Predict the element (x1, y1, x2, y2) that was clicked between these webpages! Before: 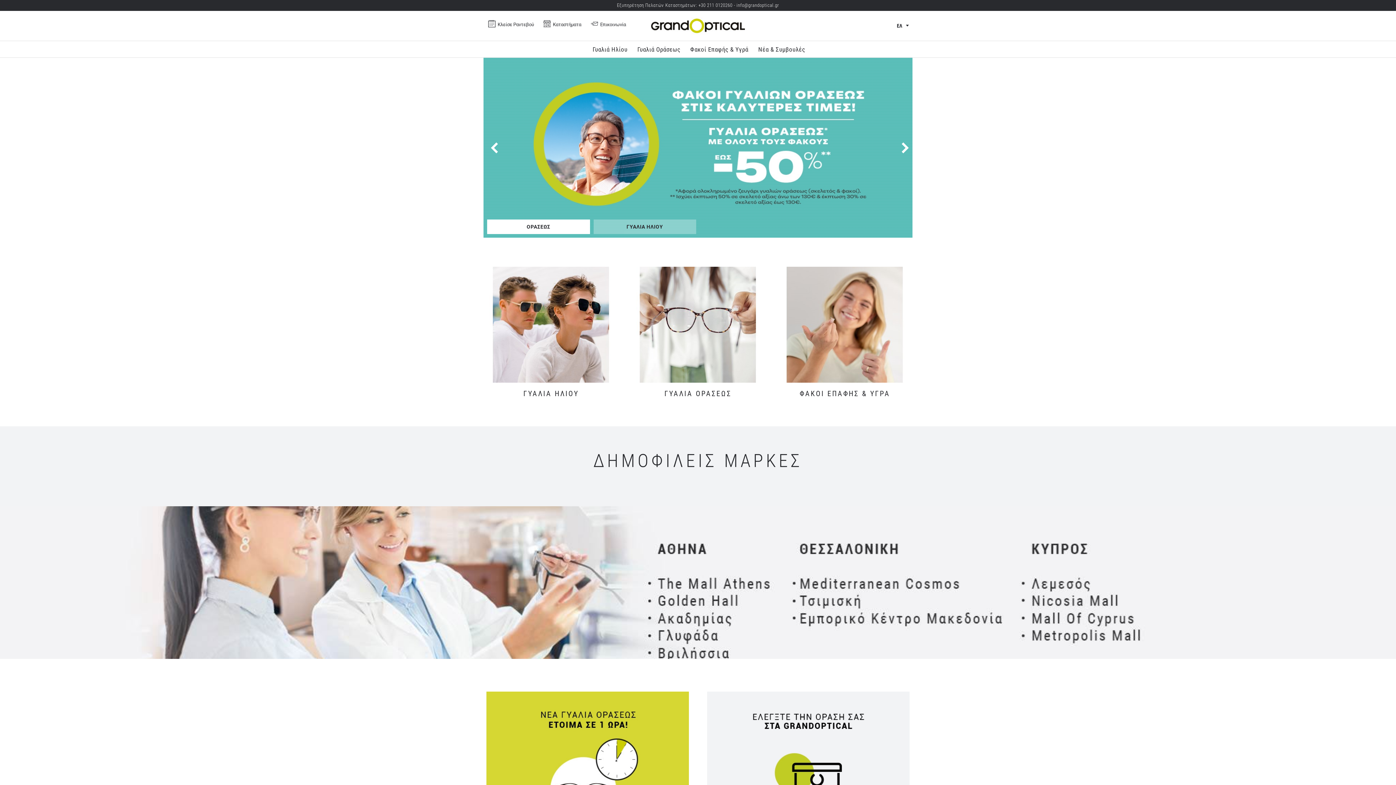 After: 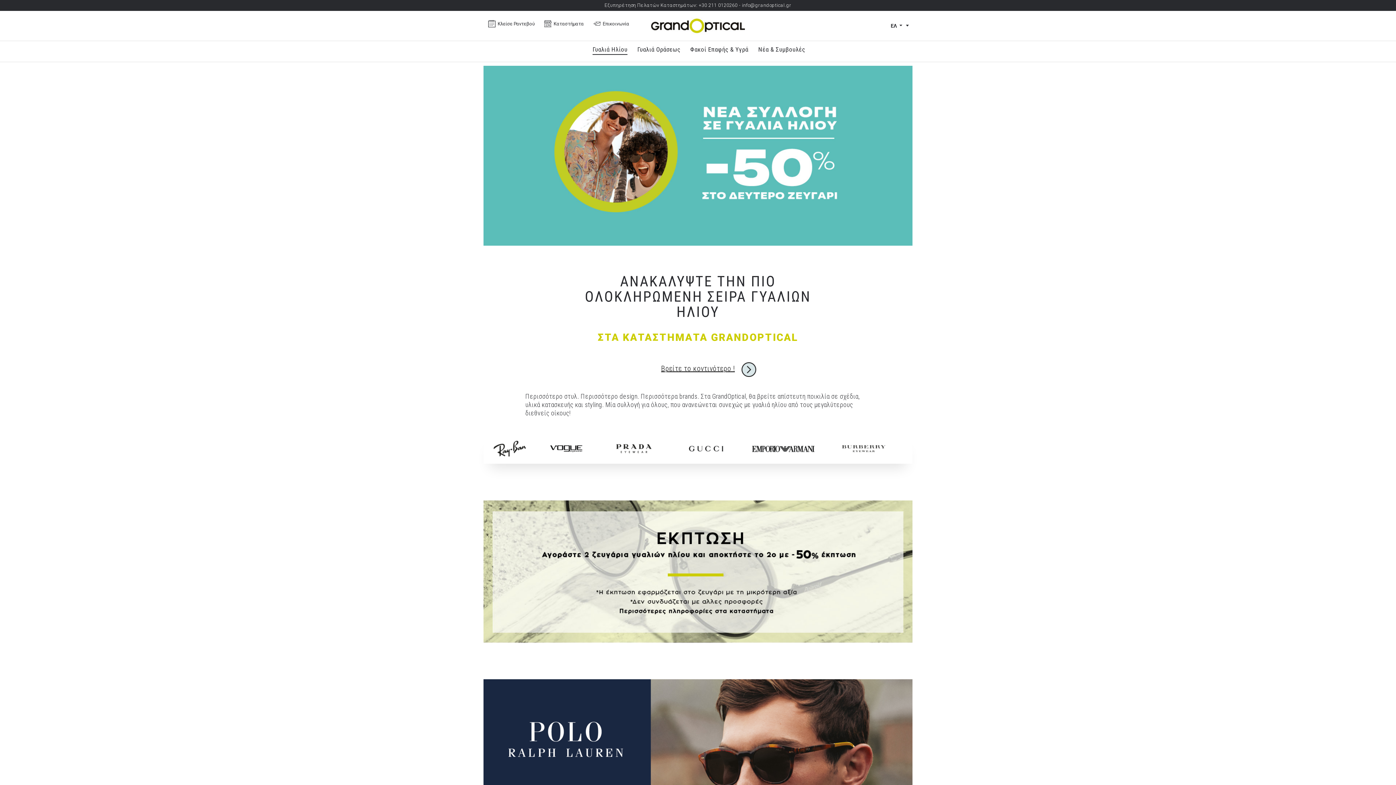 Action: label: ΓΥΑΛΙΑ ΗΛΙΟΥ bbox: (483, 266, 618, 404)